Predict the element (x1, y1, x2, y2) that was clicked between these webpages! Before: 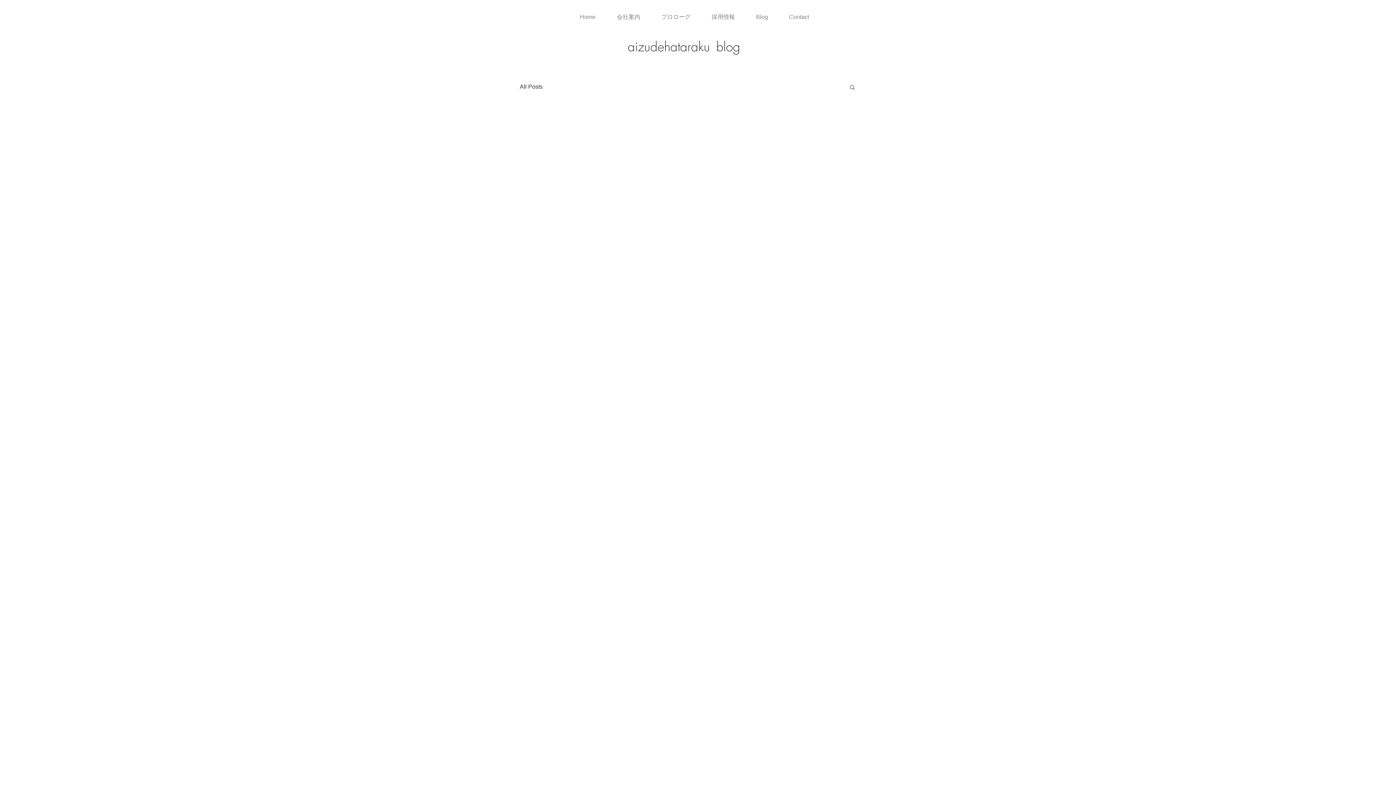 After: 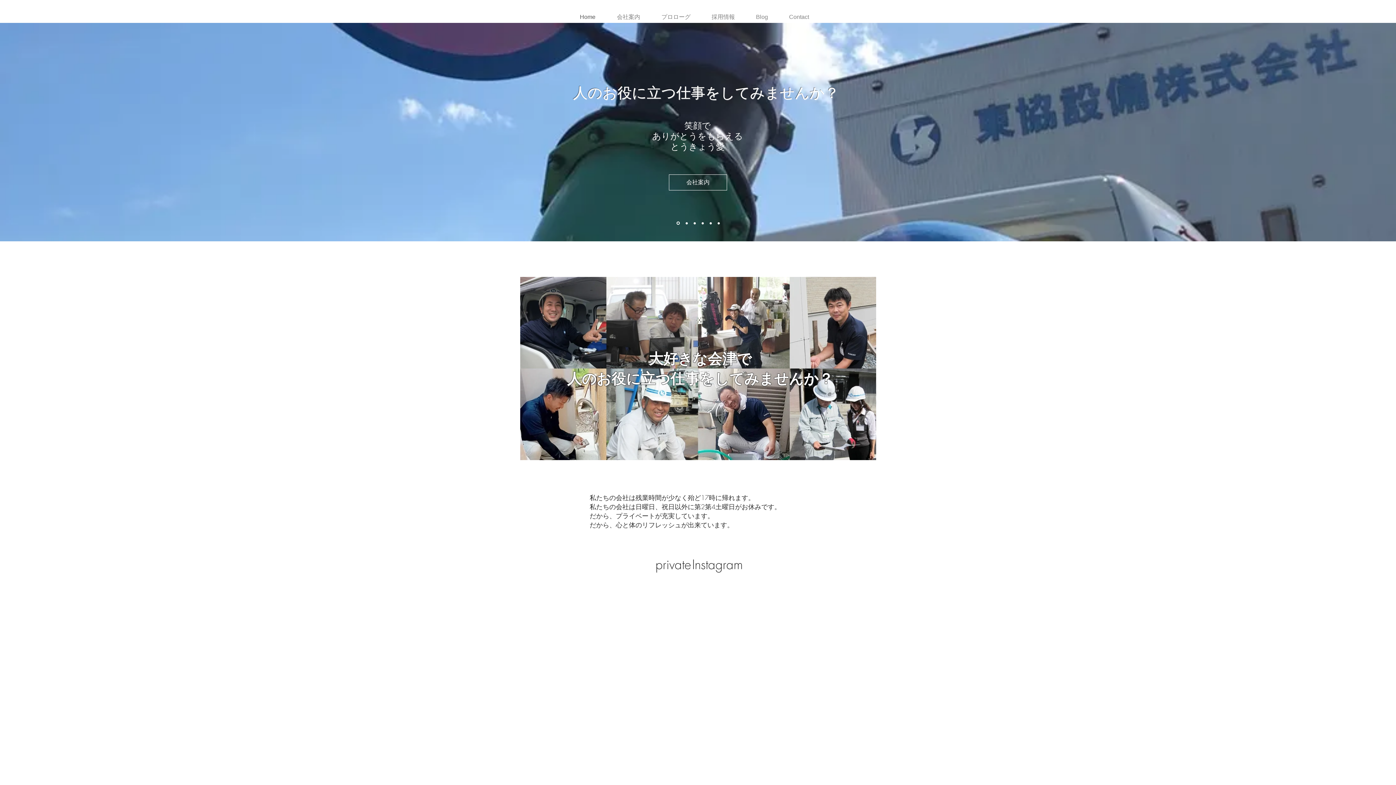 Action: bbox: (569, 9, 606, 24) label: Home